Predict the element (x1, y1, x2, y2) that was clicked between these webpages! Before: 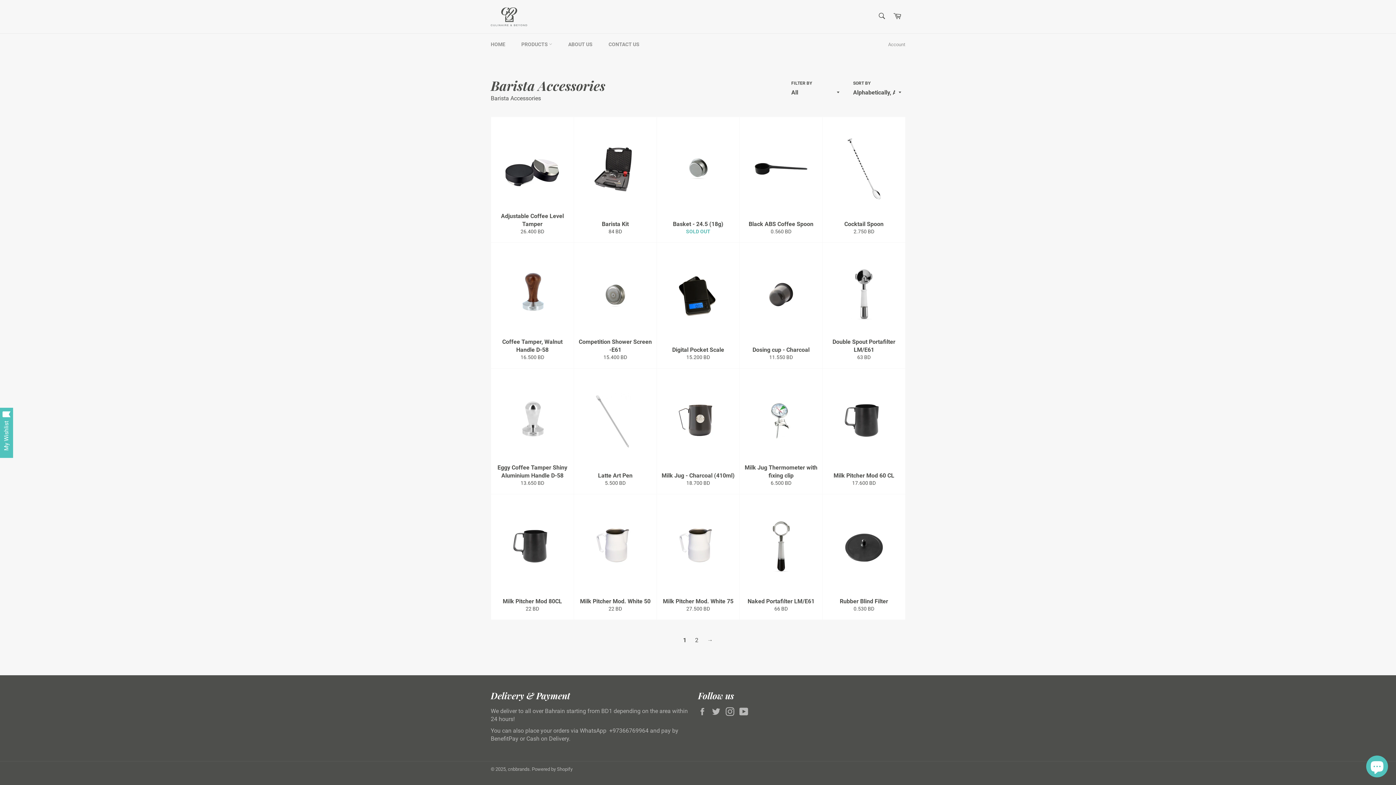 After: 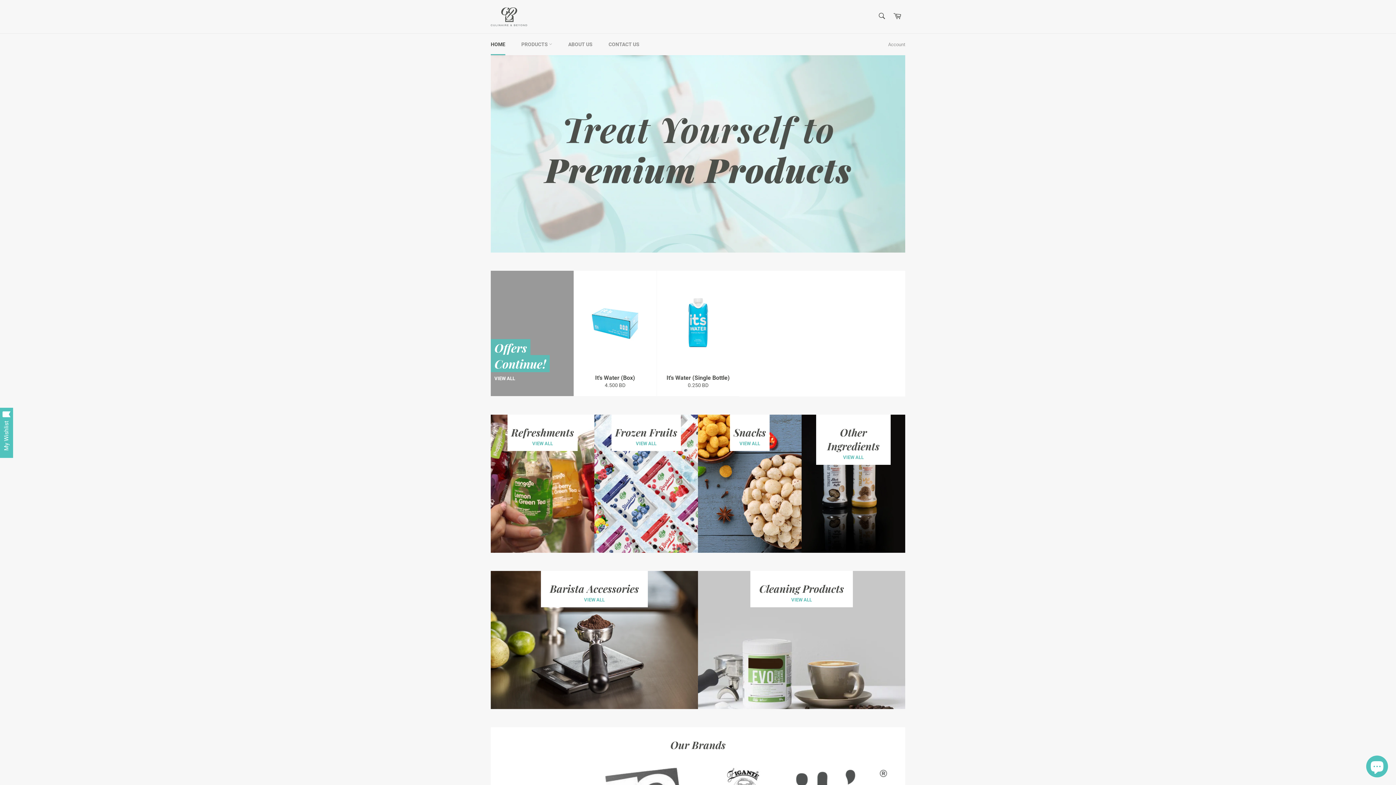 Action: bbox: (508, 766, 529, 772) label: cnbbrands